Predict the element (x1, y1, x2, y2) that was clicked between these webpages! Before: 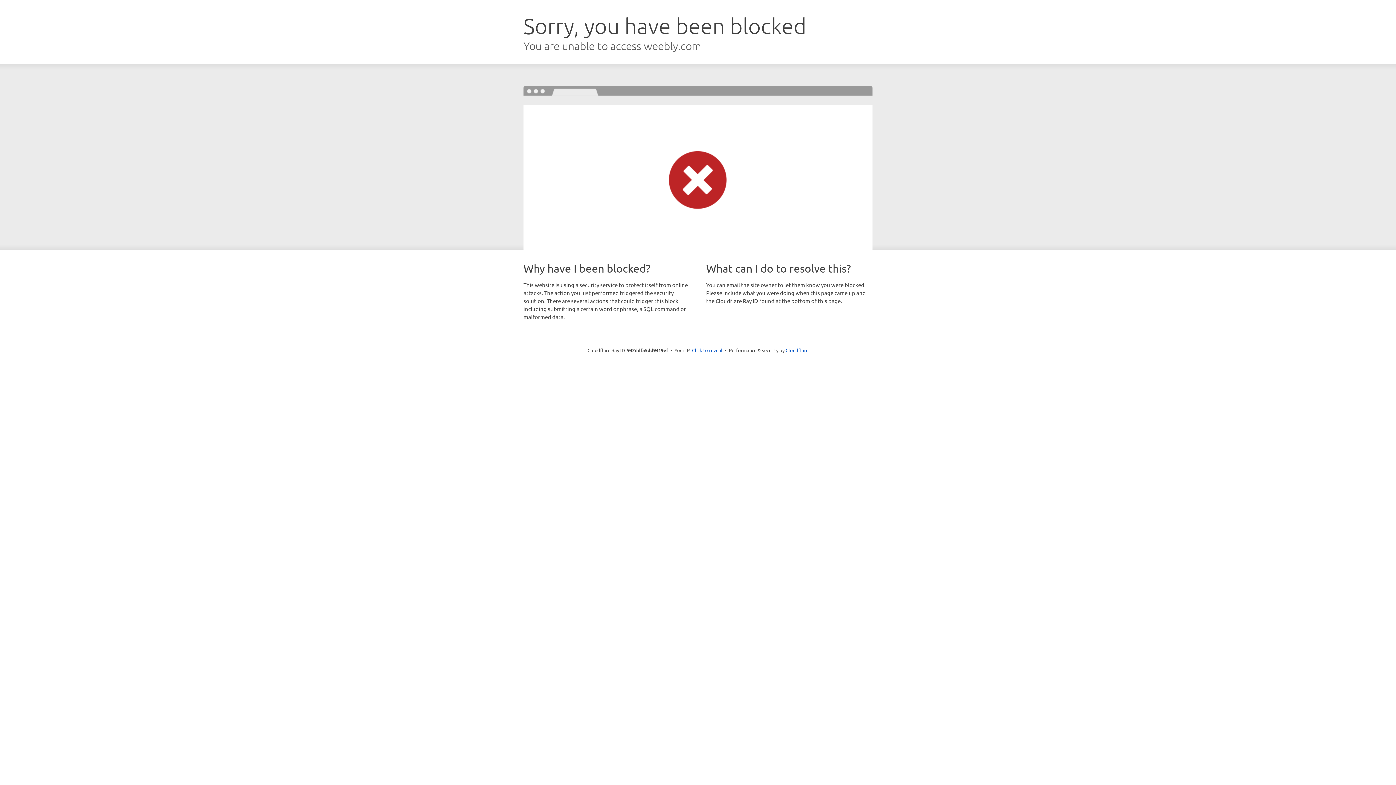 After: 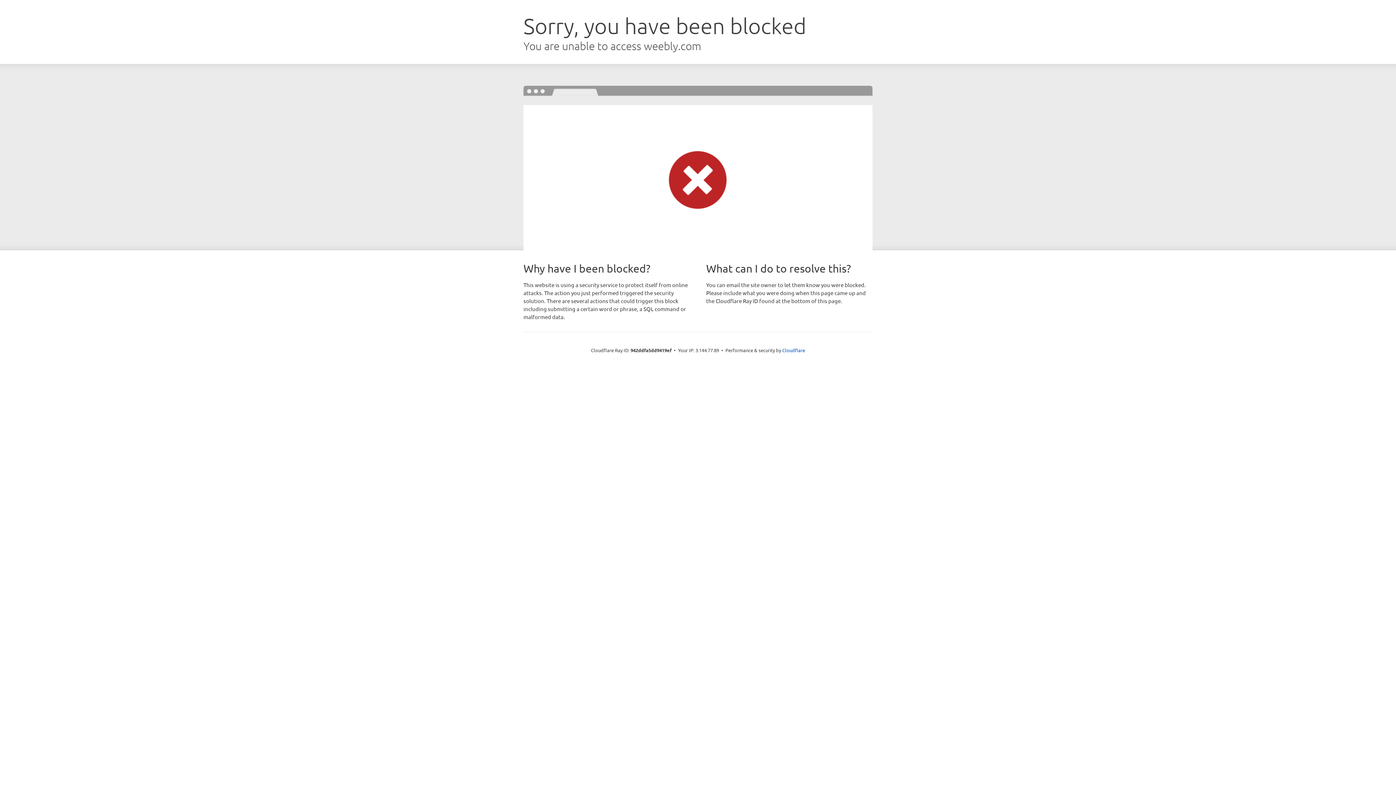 Action: label: Click to reveal bbox: (692, 346, 722, 353)